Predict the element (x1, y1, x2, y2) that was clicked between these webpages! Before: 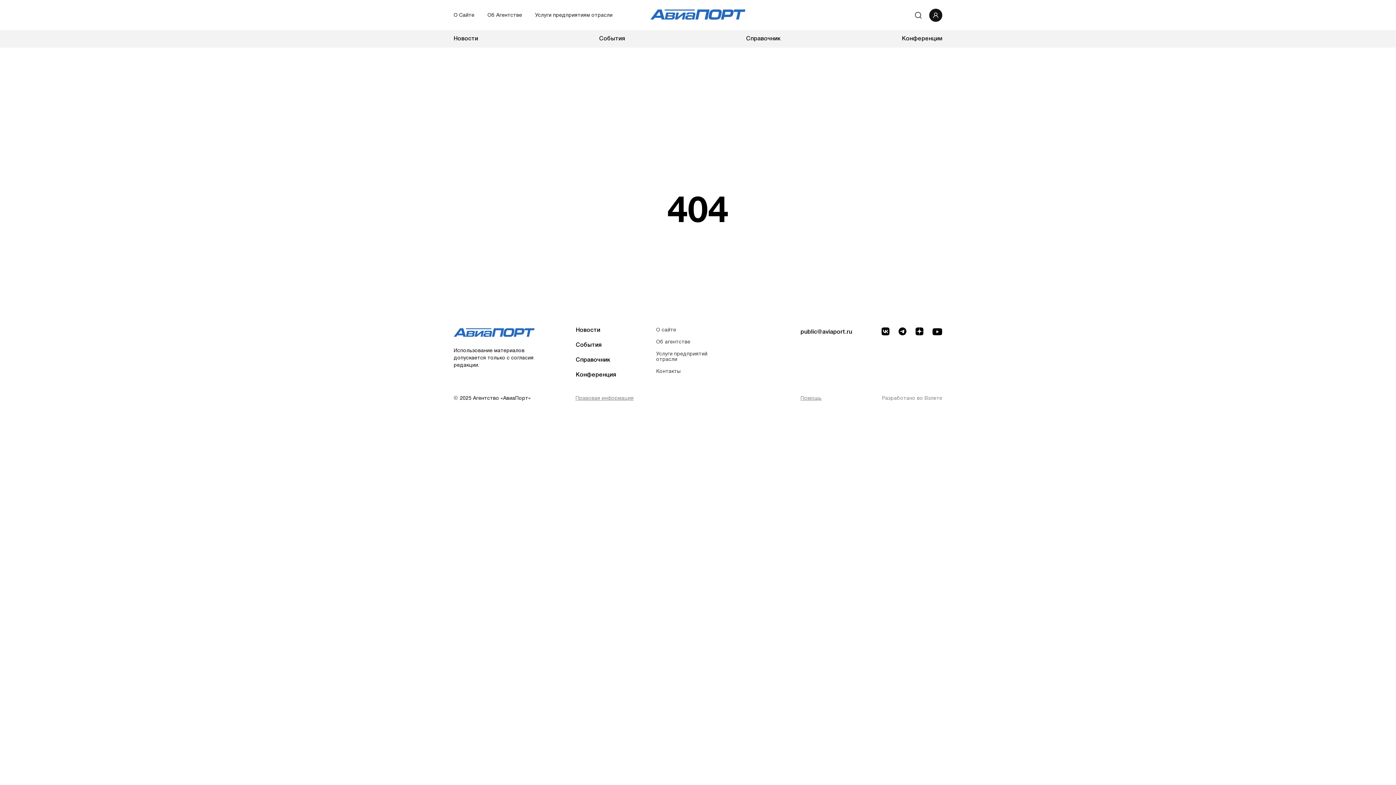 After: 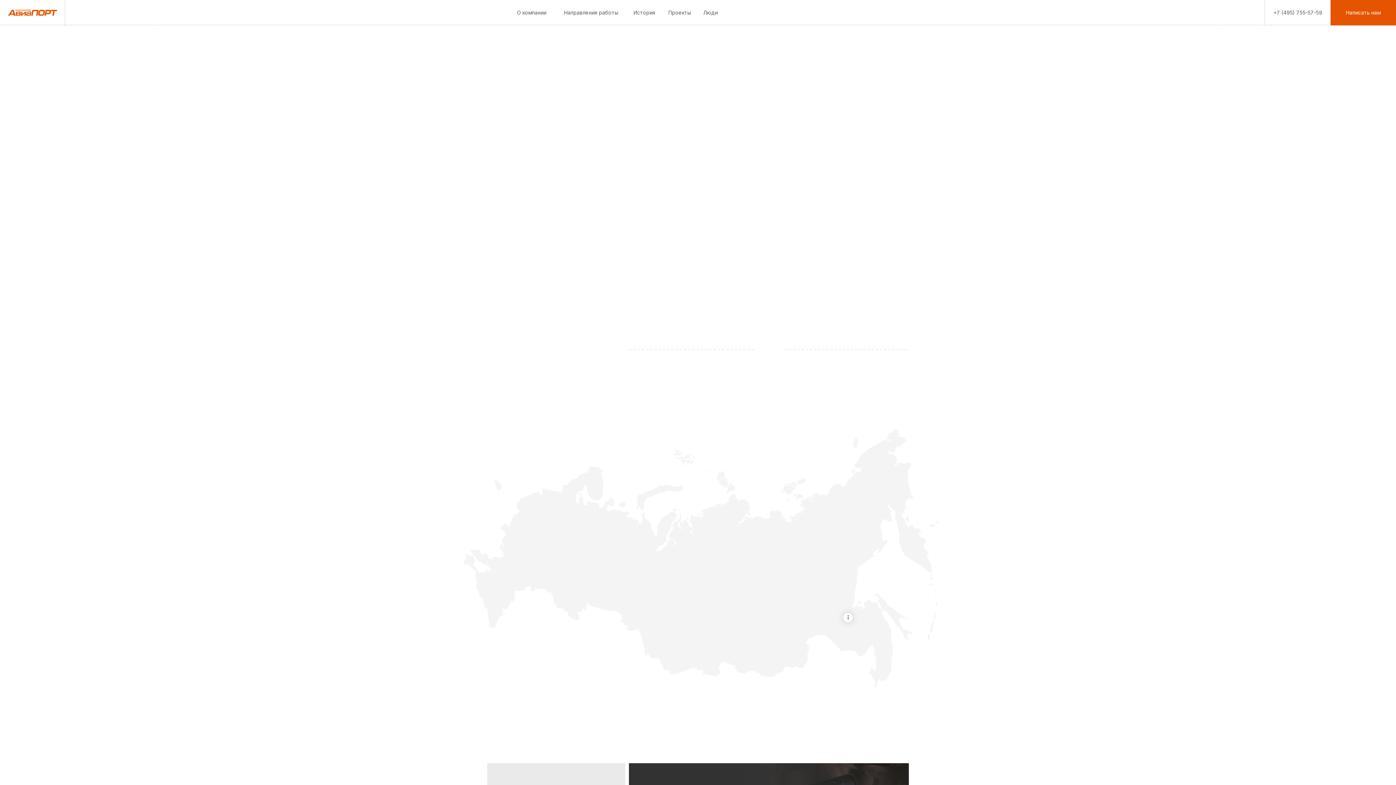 Action: bbox: (656, 340, 690, 344) label: Об агентстве